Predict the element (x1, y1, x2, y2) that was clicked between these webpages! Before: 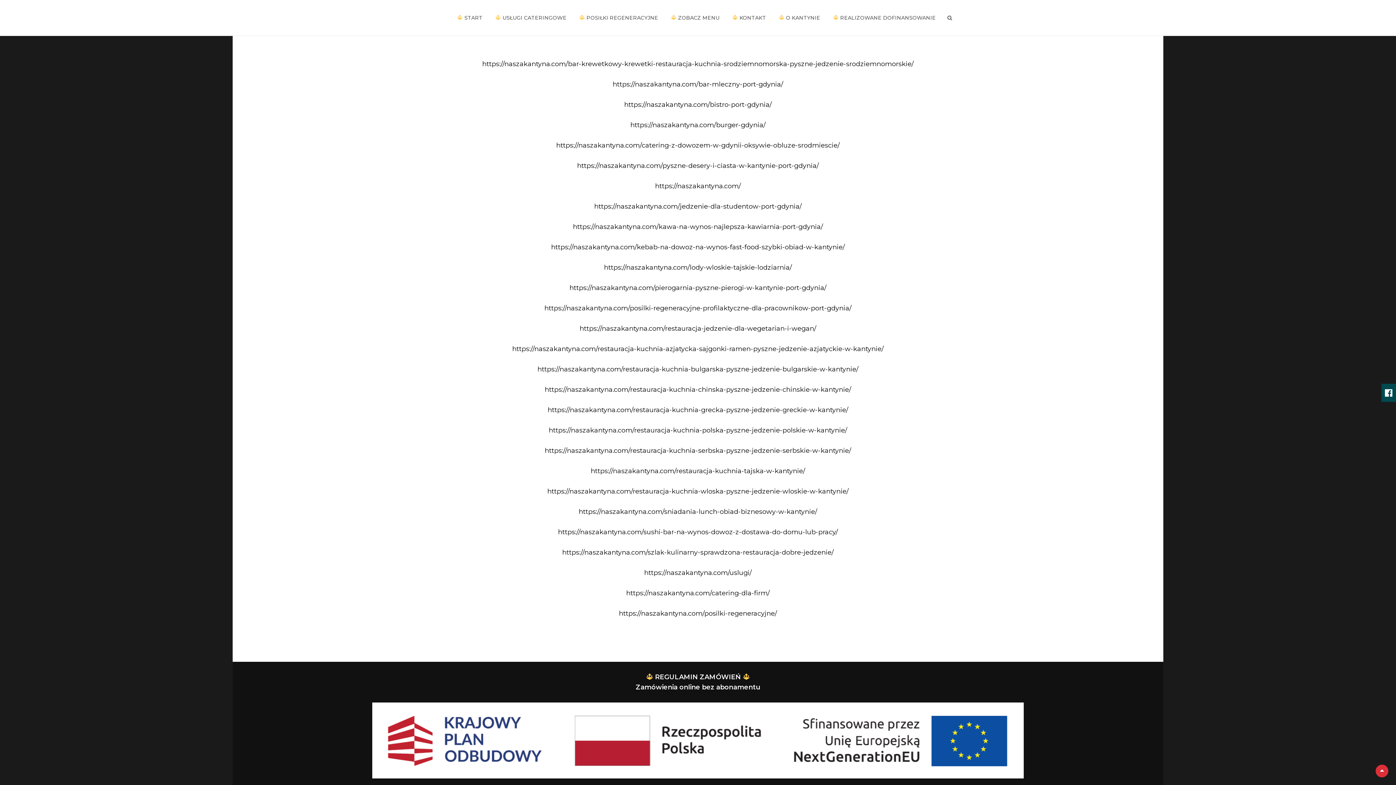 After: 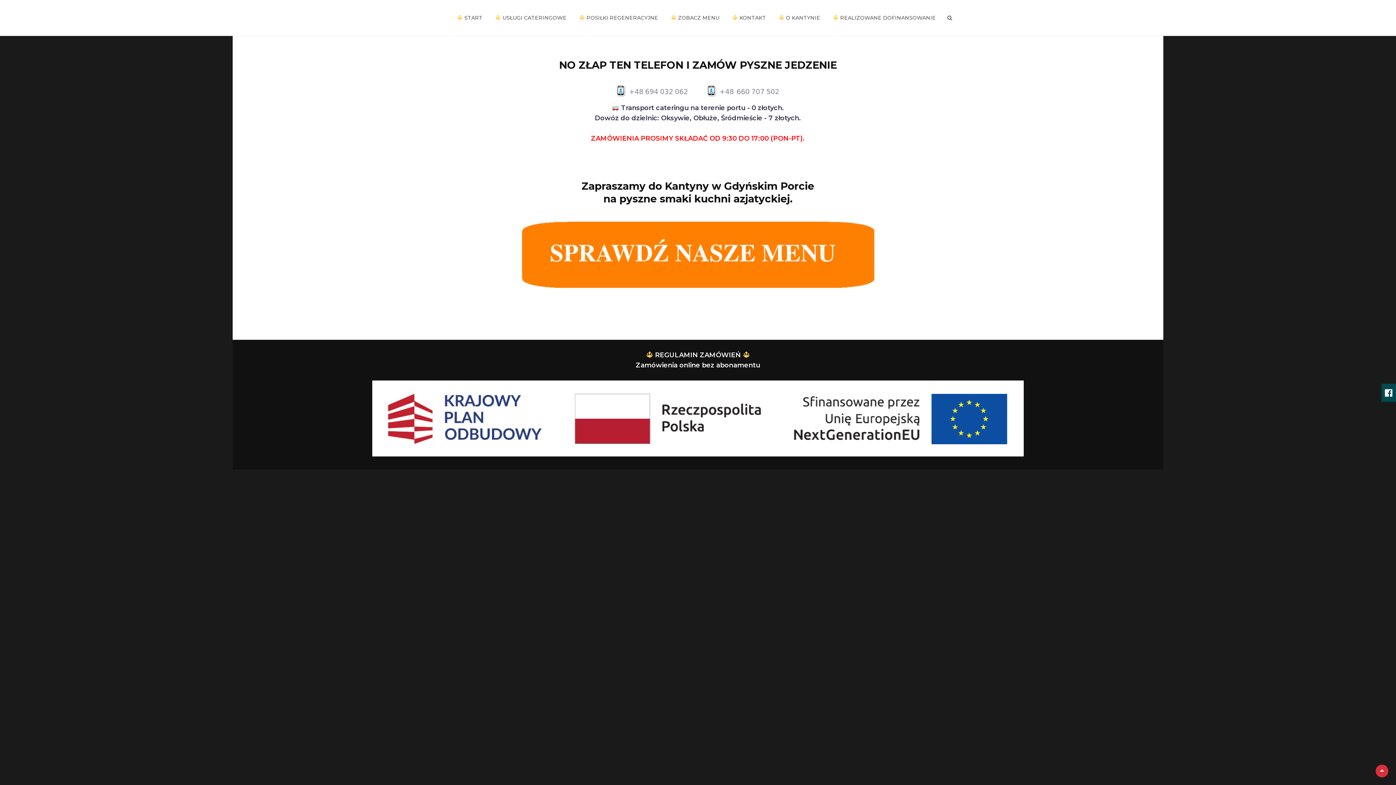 Action: label: https://naszakantyna.com/restauracja-kuchnia-azjatycka-sajgonki-ramen-pyszne-jedzenie-azjatyckie-w-kantynie/ bbox: (512, 345, 883, 353)